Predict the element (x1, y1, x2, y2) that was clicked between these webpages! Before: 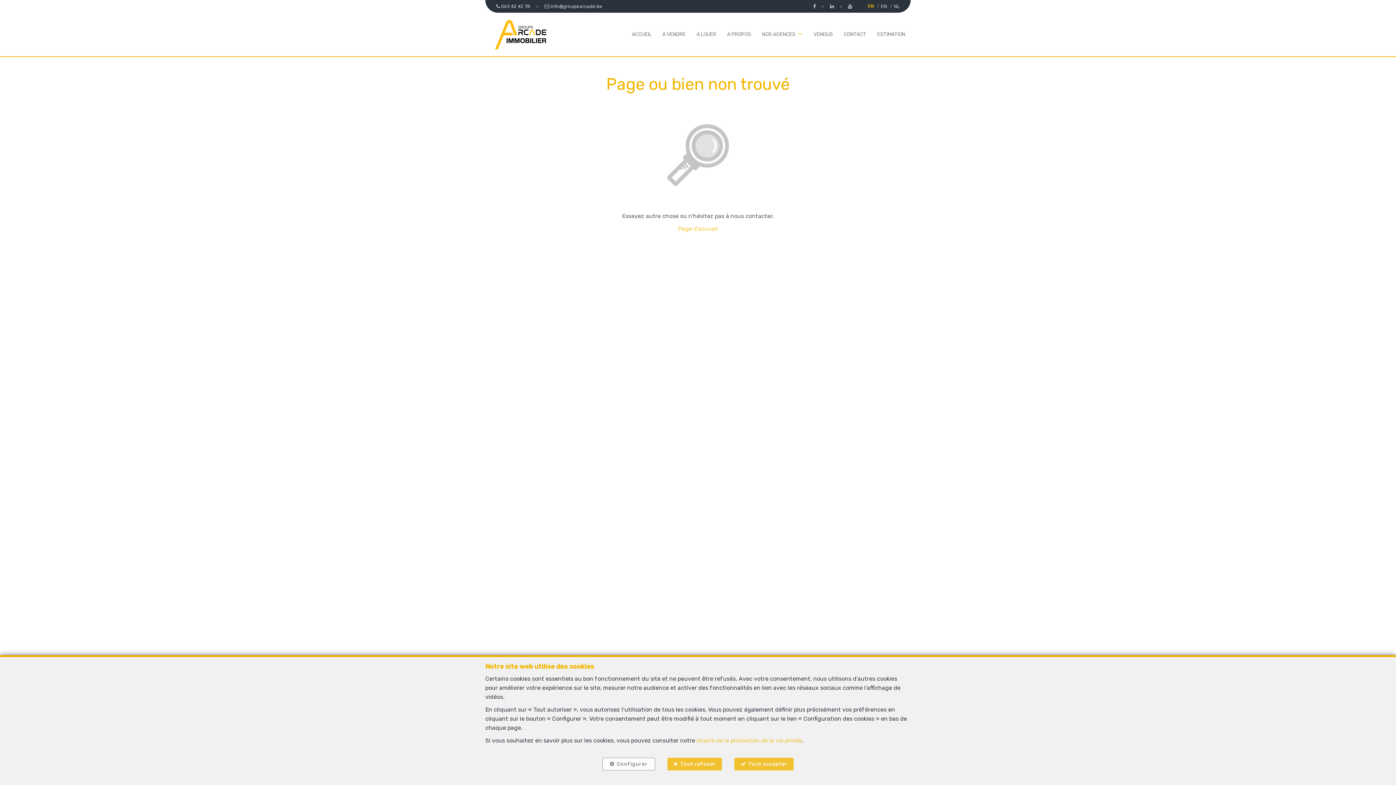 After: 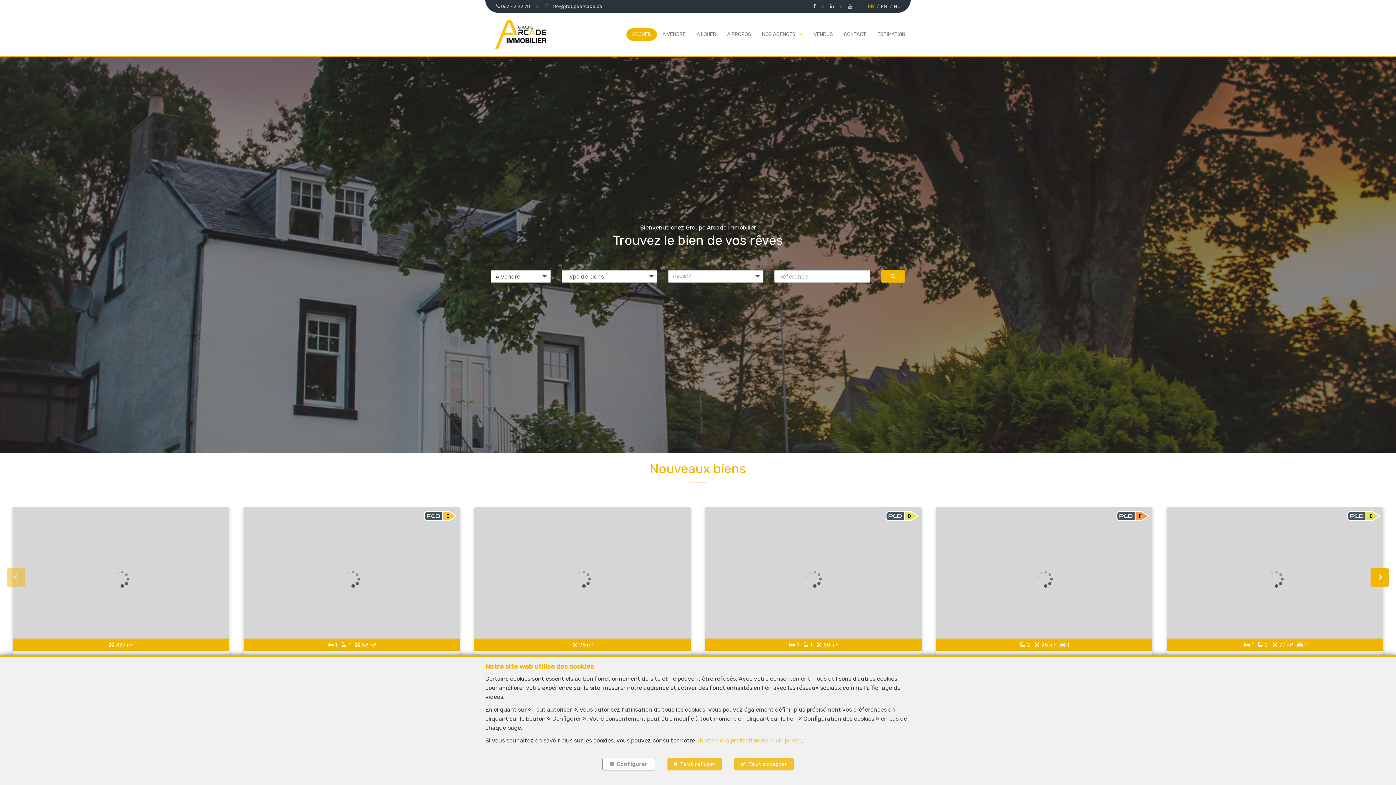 Action: label: FR bbox: (868, 3, 874, 9)